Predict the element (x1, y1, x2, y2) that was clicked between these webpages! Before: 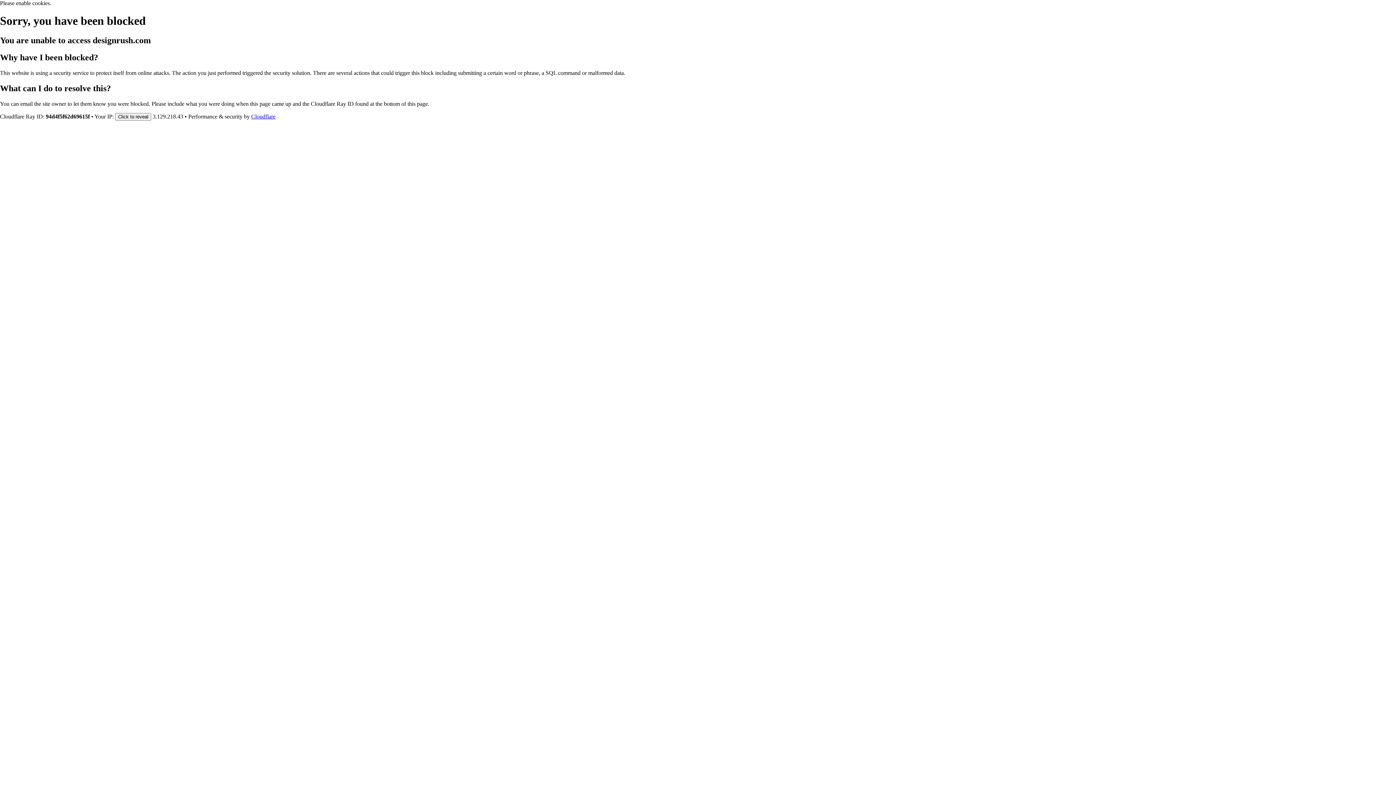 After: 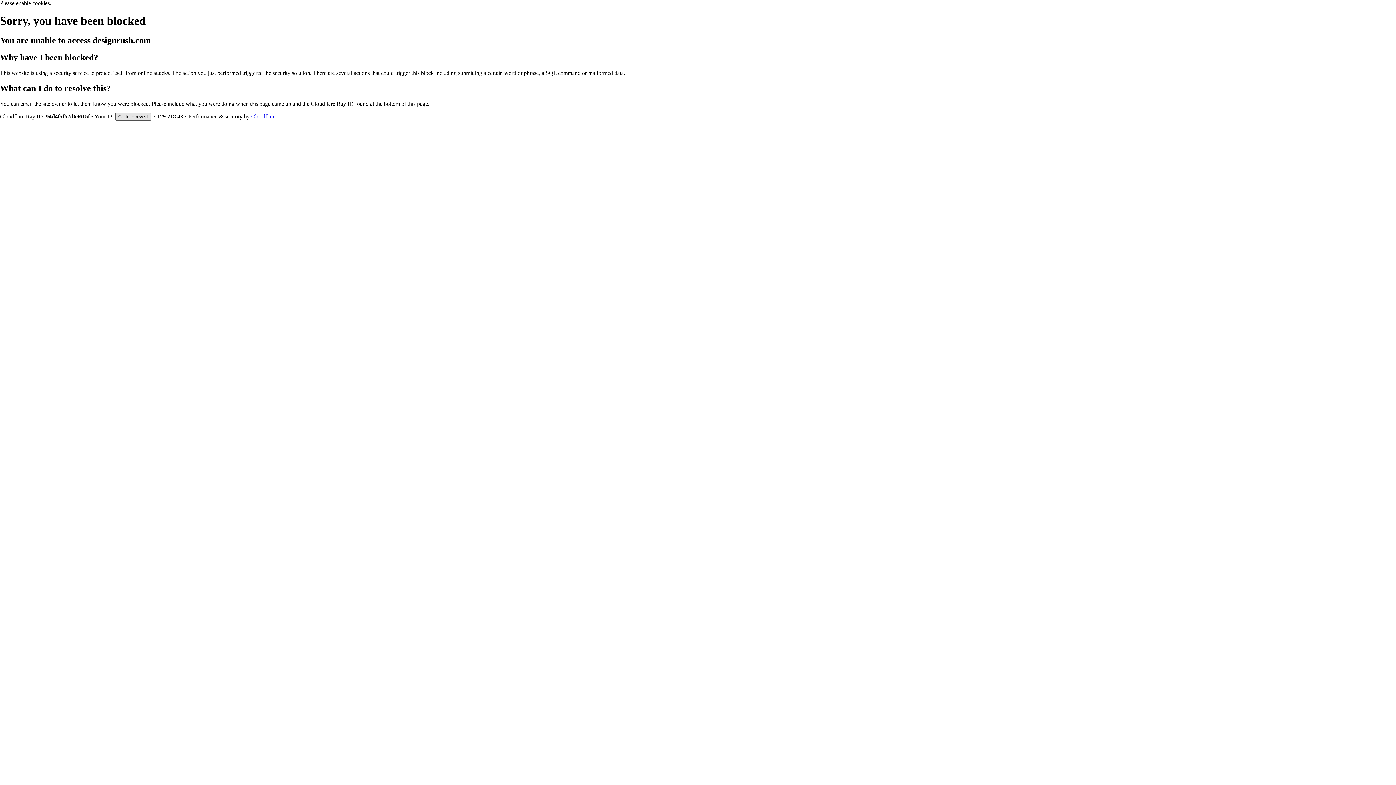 Action: label: Click to reveal bbox: (115, 112, 151, 120)